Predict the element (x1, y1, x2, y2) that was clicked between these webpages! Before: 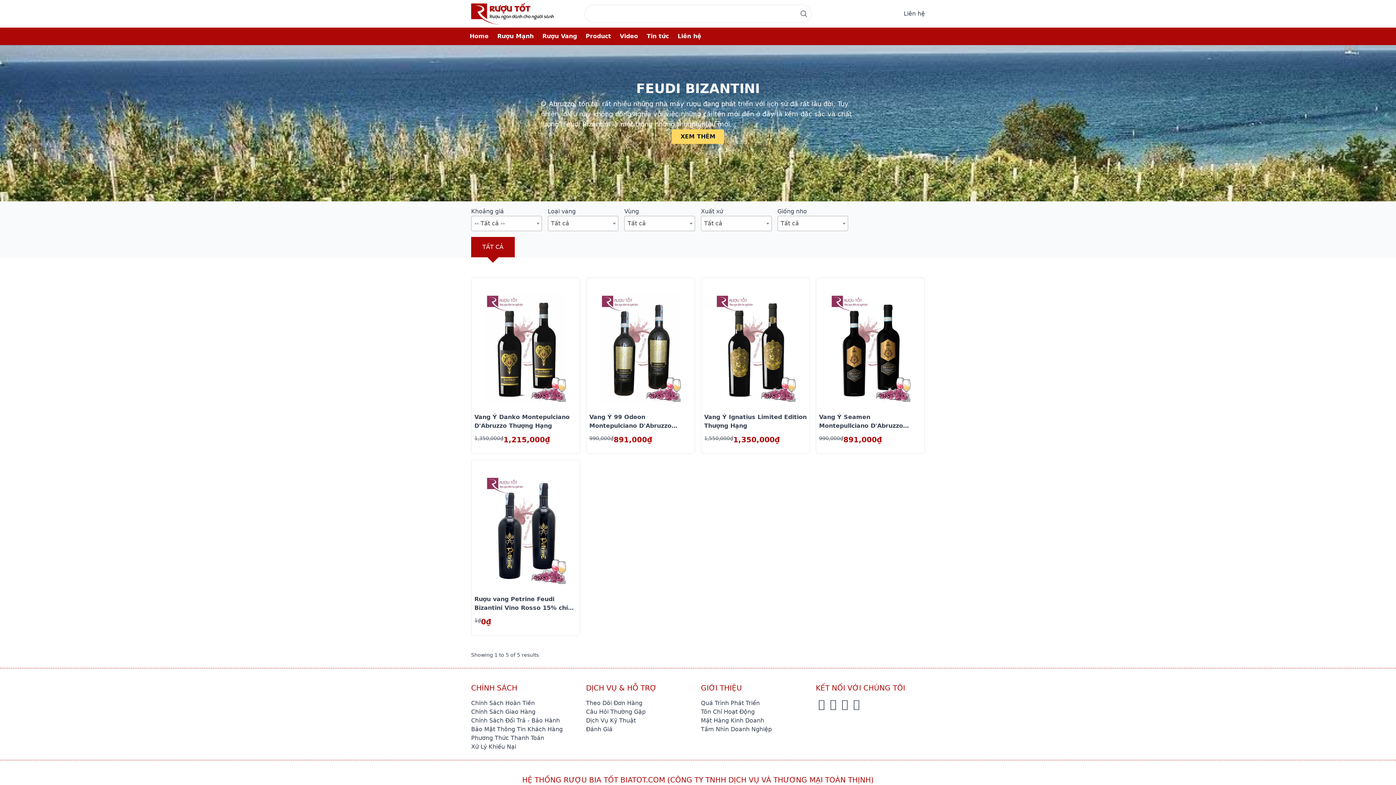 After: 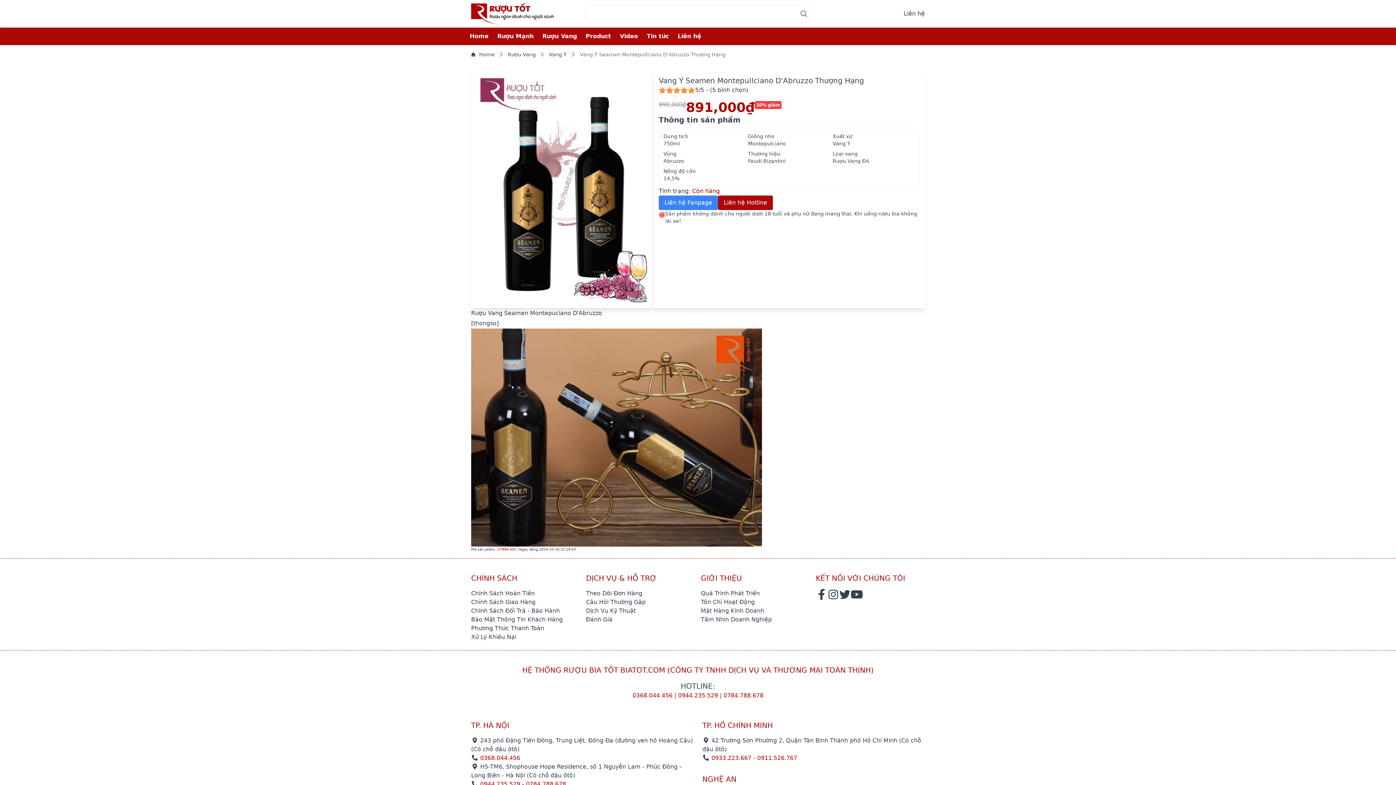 Action: bbox: (819, 413, 921, 432) label: Vang Ý Seamen Montepullciano D'Abruzzo Thượng Hạng